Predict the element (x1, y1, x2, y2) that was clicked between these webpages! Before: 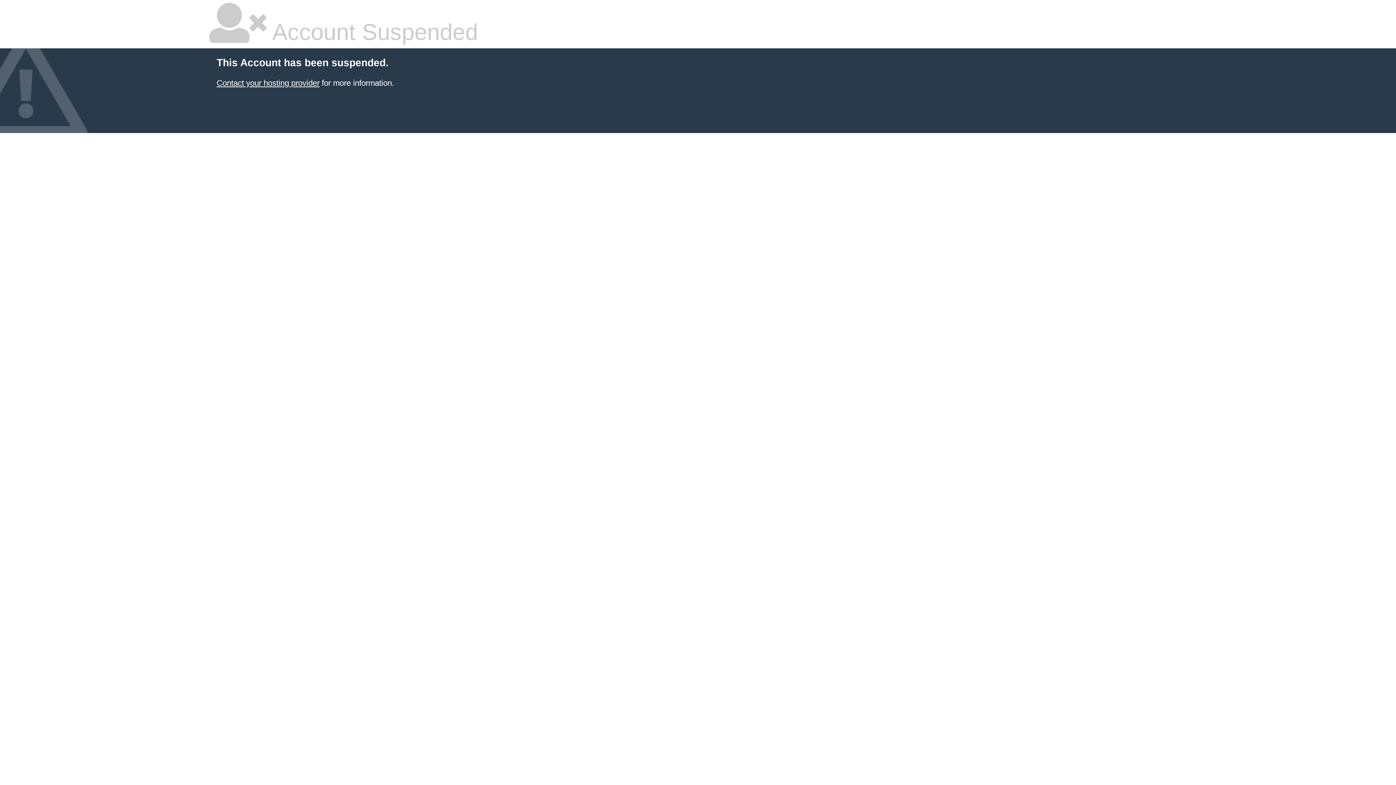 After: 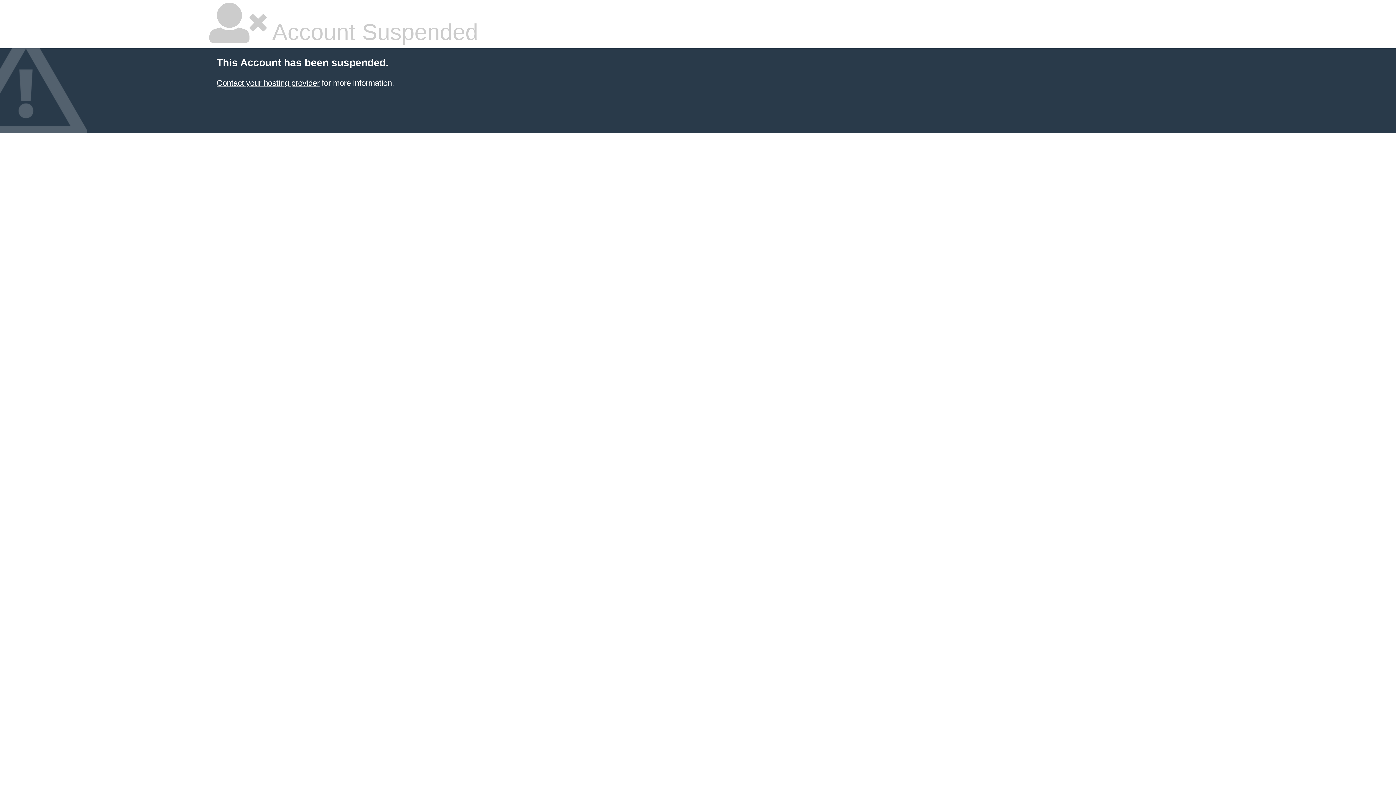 Action: bbox: (216, 78, 319, 87) label: Contact your hosting provider